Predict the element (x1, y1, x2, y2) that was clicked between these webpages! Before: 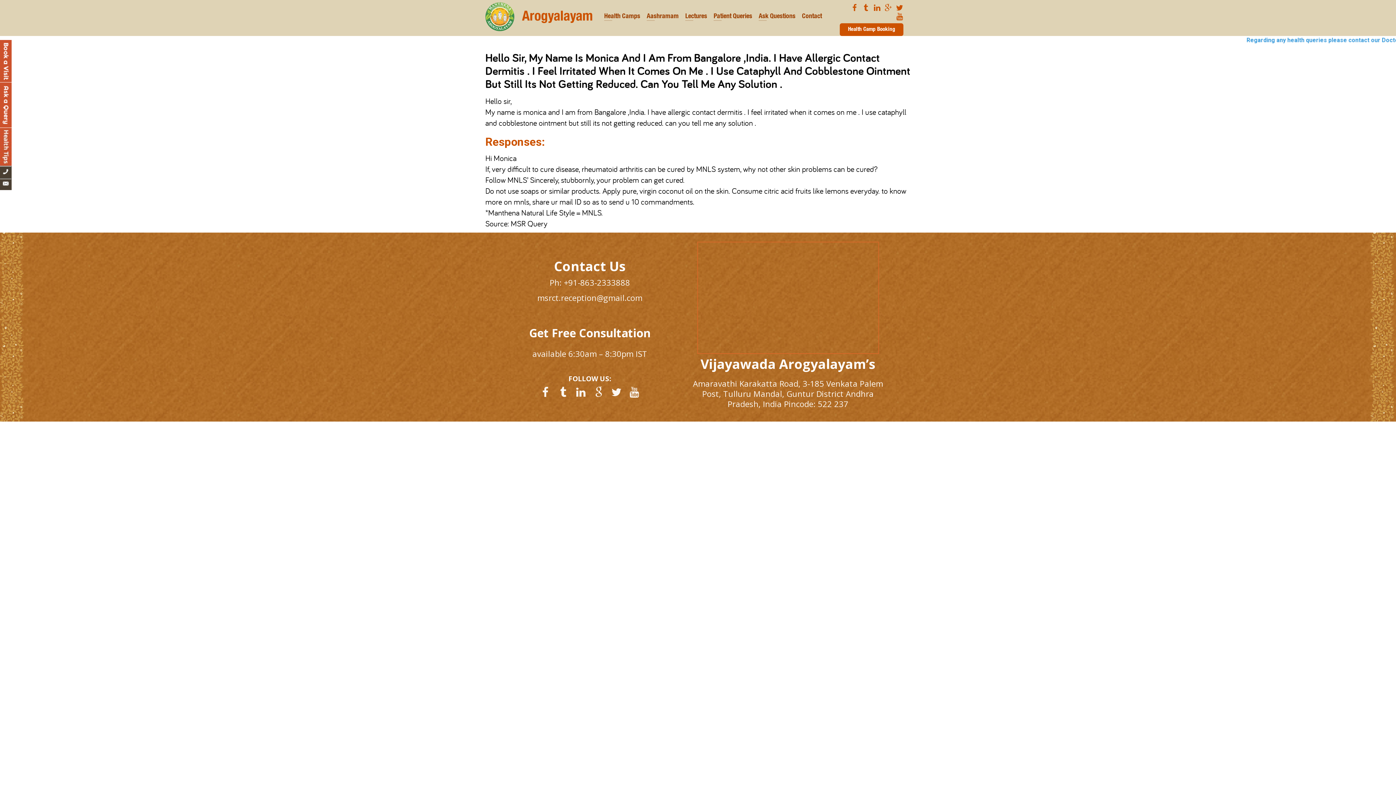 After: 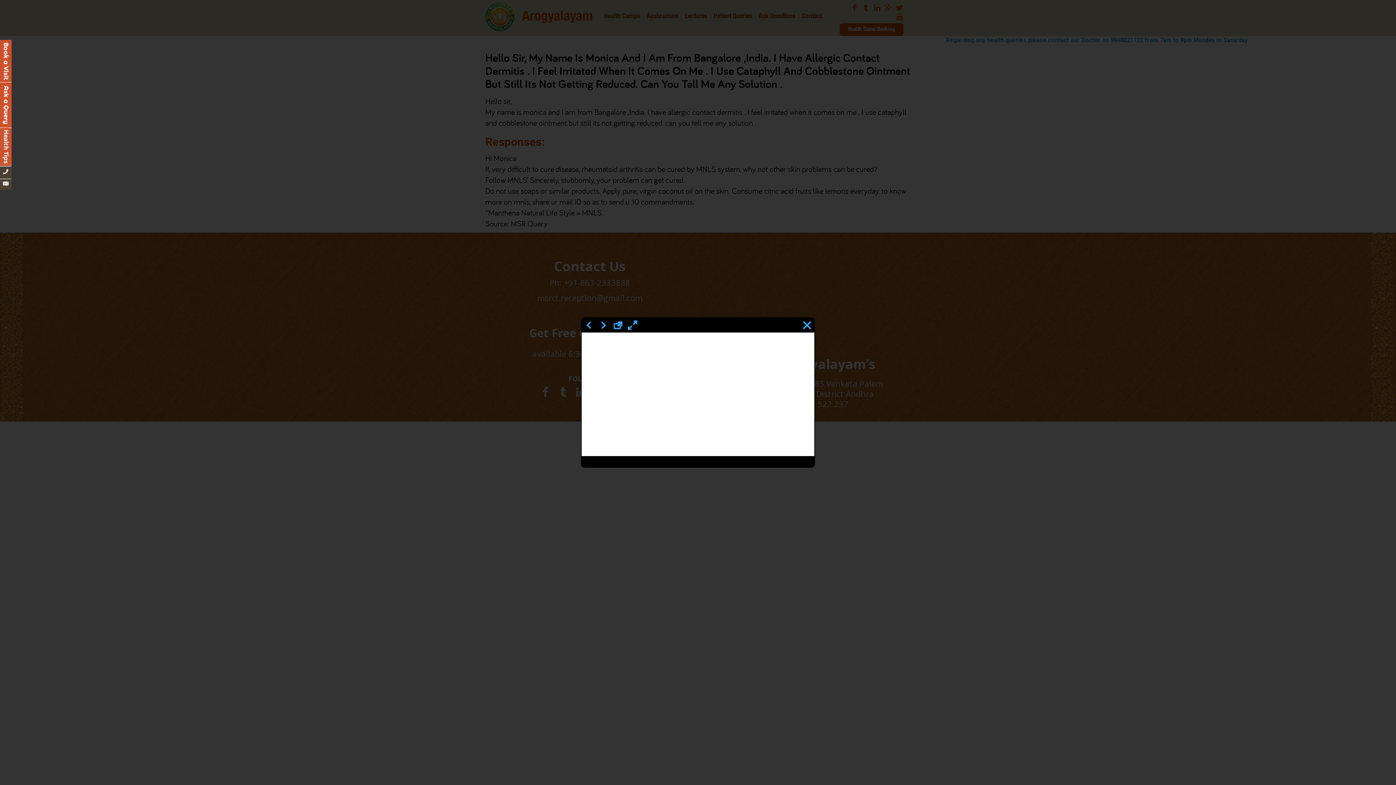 Action: bbox: (626, 384, 642, 400)